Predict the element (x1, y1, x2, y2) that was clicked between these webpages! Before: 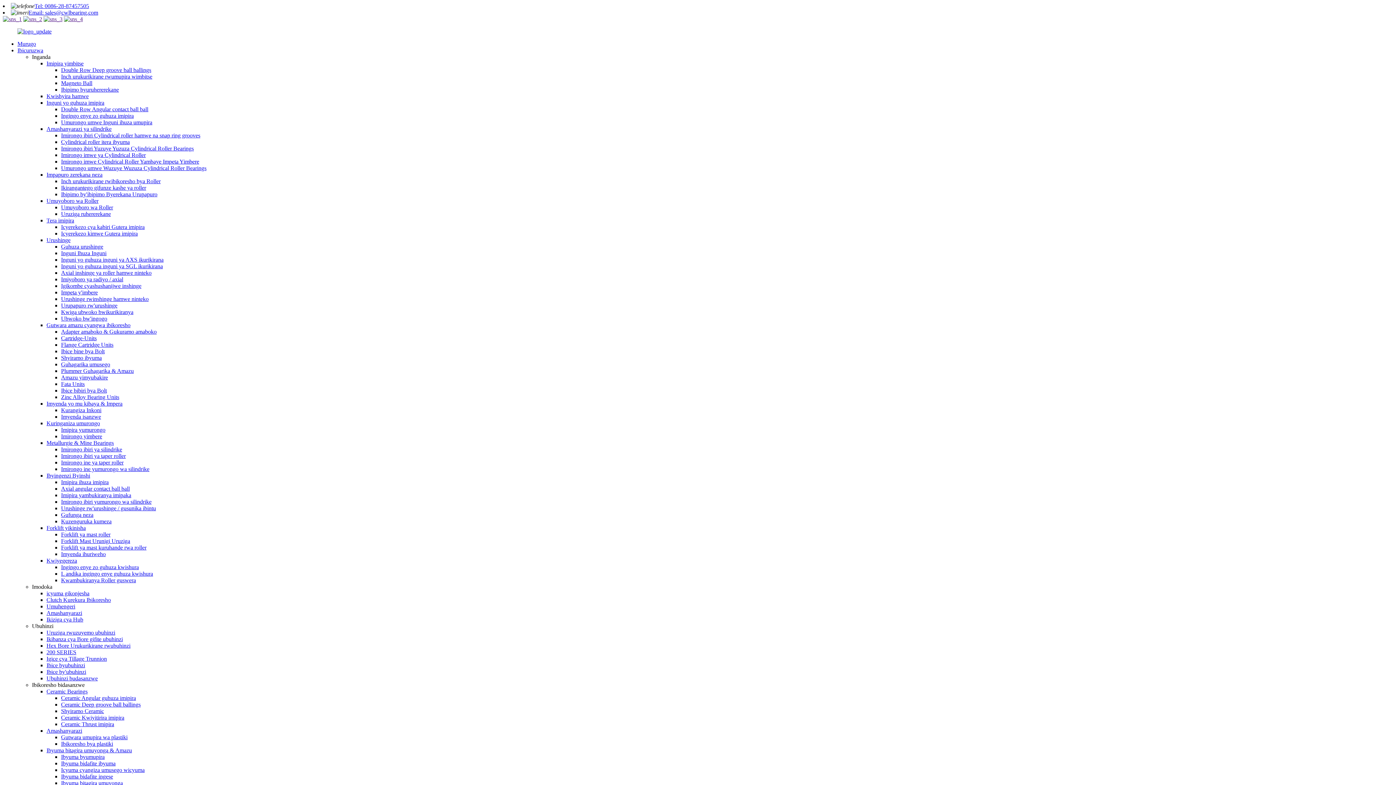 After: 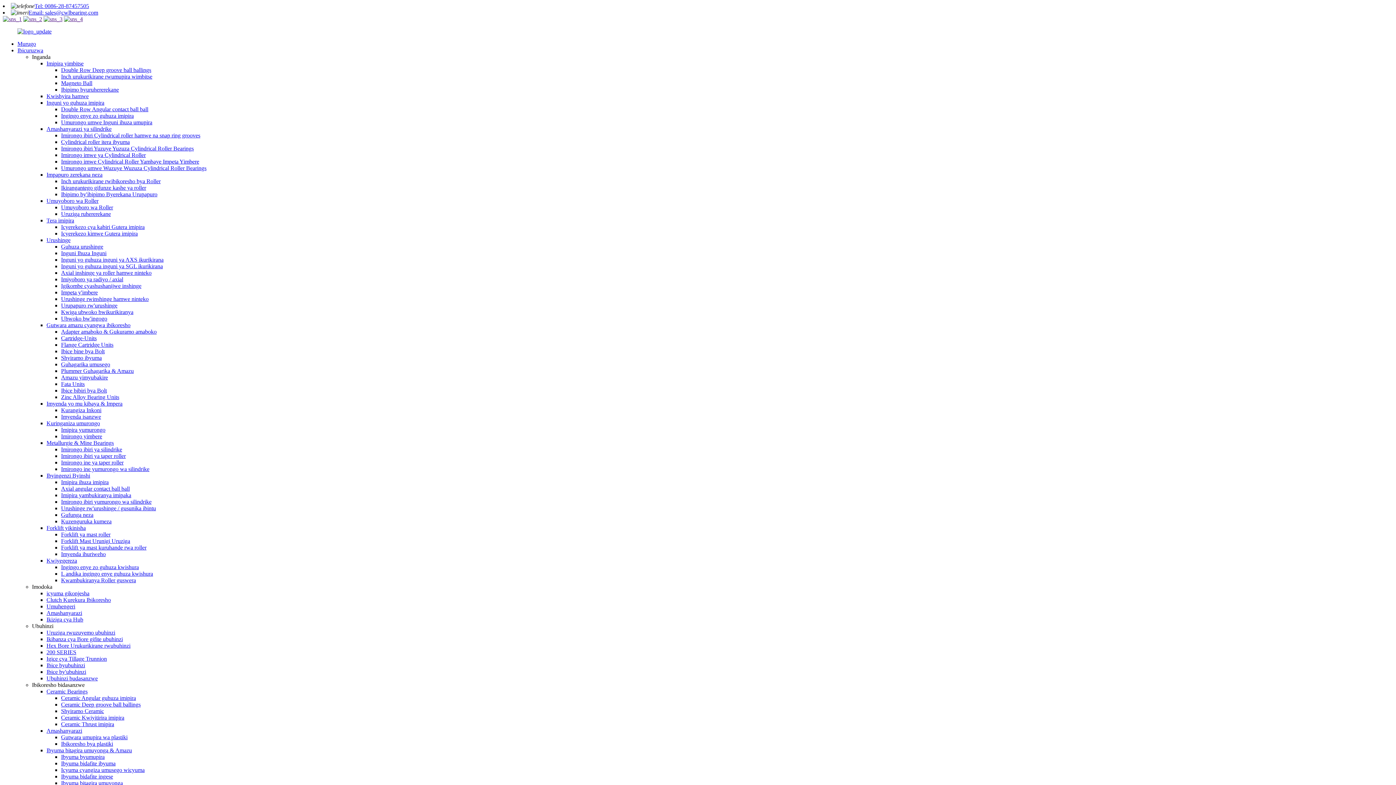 Action: bbox: (61, 204, 113, 210) label: Umuyoboro wa Roller